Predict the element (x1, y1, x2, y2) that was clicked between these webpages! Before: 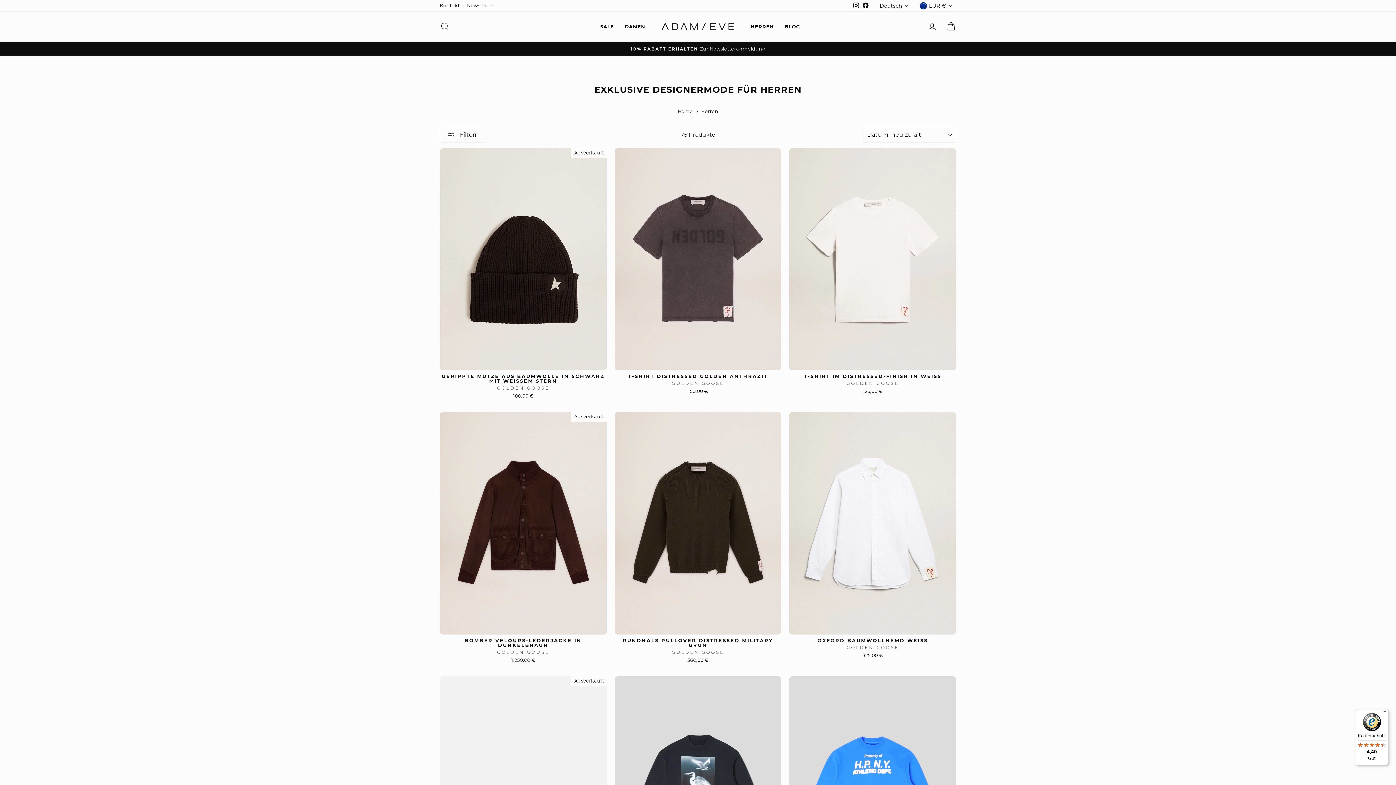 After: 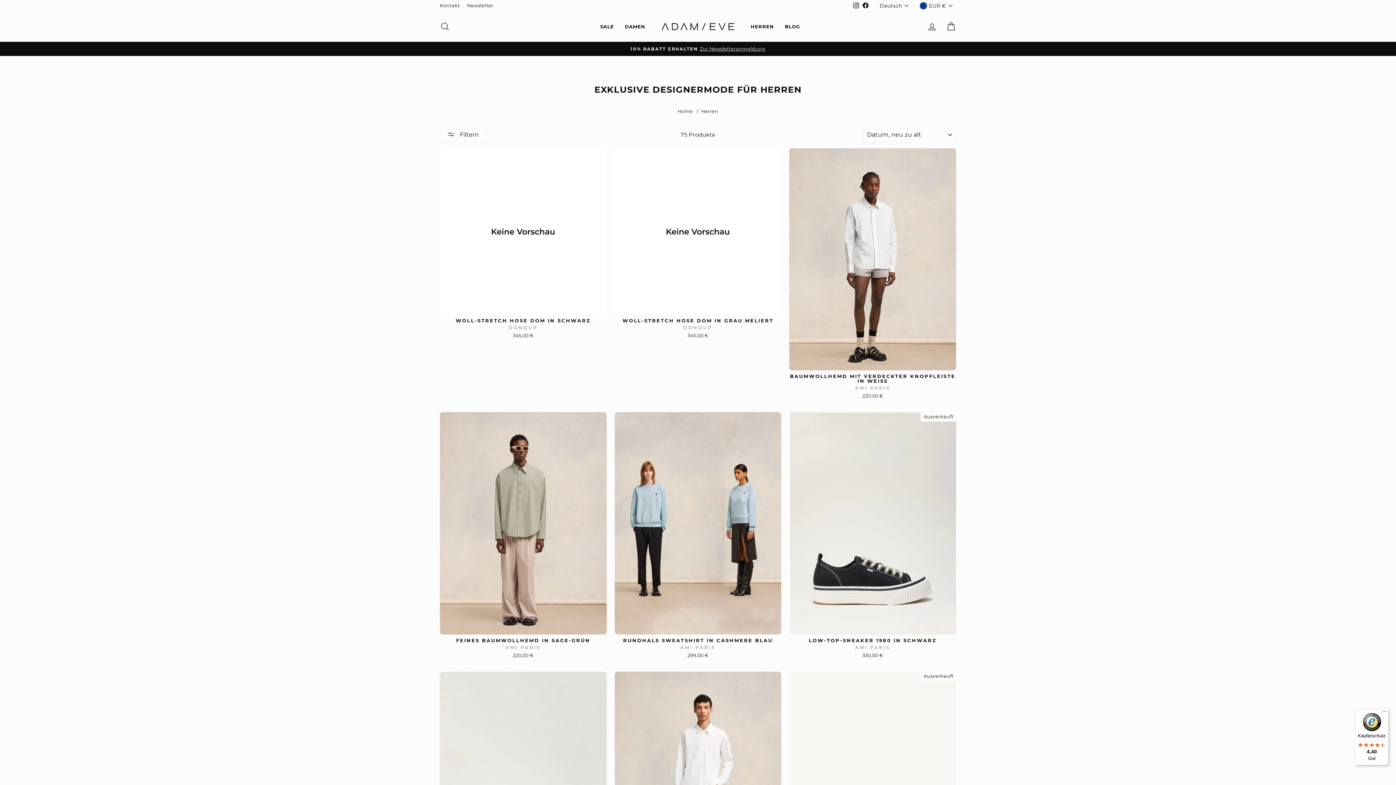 Action: bbox: (745, 20, 779, 32) label: HERREN